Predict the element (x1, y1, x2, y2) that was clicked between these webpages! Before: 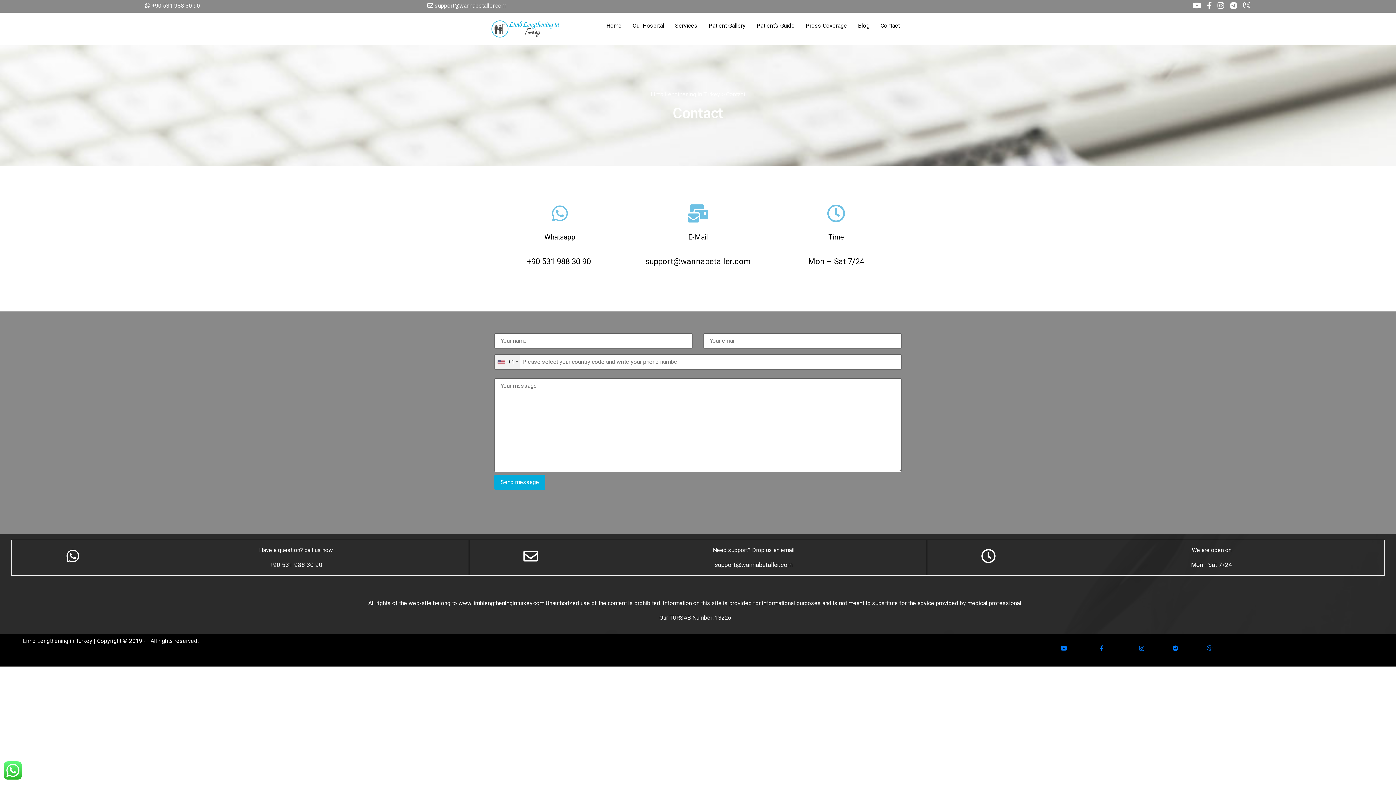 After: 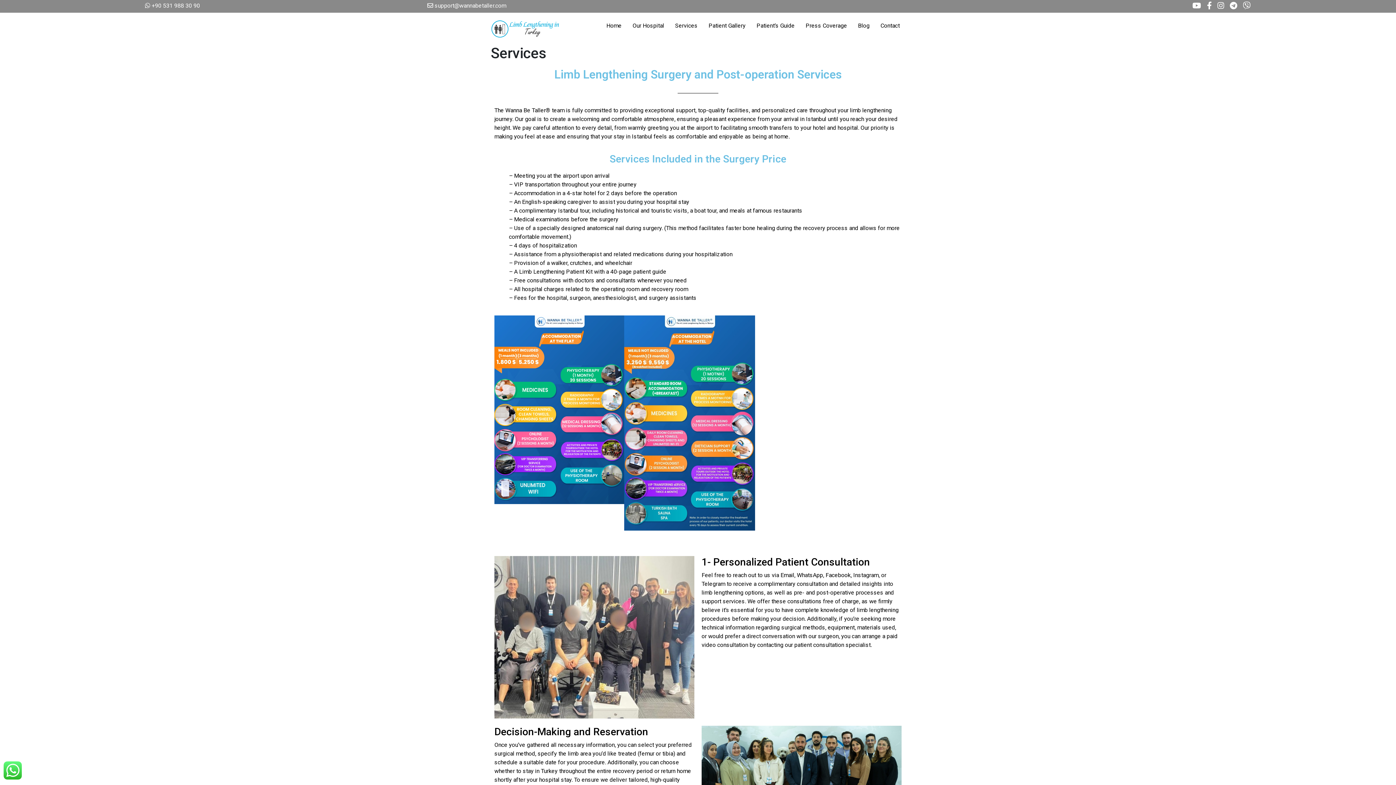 Action: label: Services bbox: (669, 18, 703, 33)